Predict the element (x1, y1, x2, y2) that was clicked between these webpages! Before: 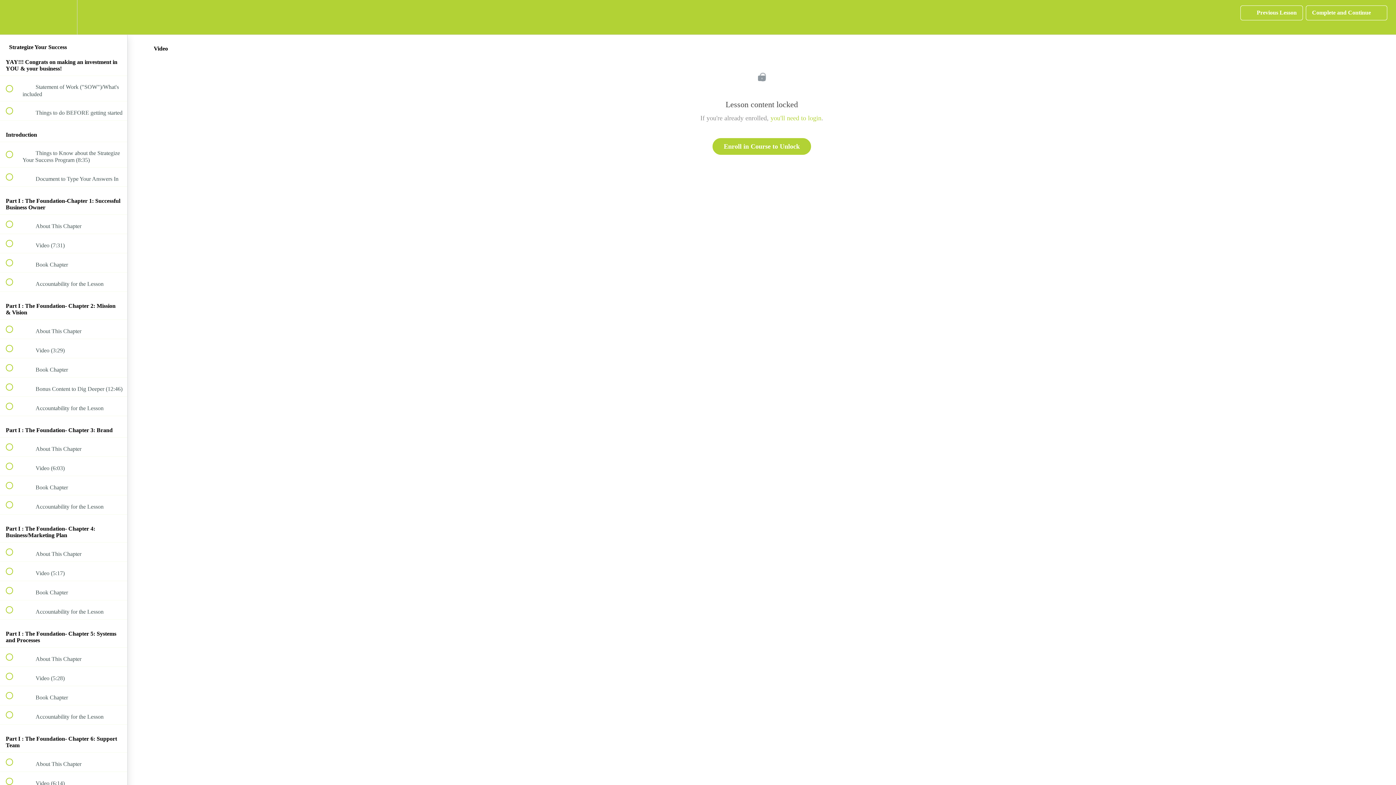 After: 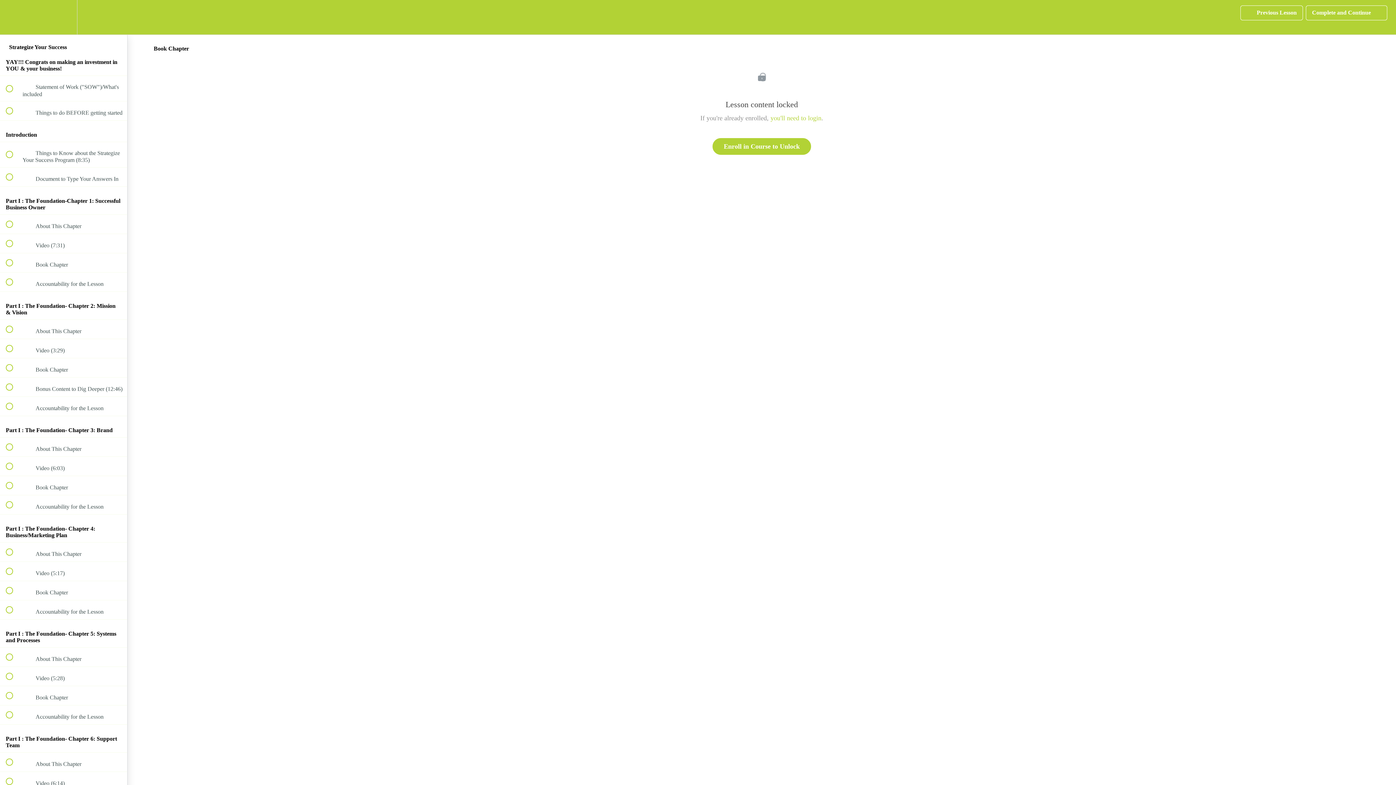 Action: label:  
 Book Chapter bbox: (0, 581, 127, 600)